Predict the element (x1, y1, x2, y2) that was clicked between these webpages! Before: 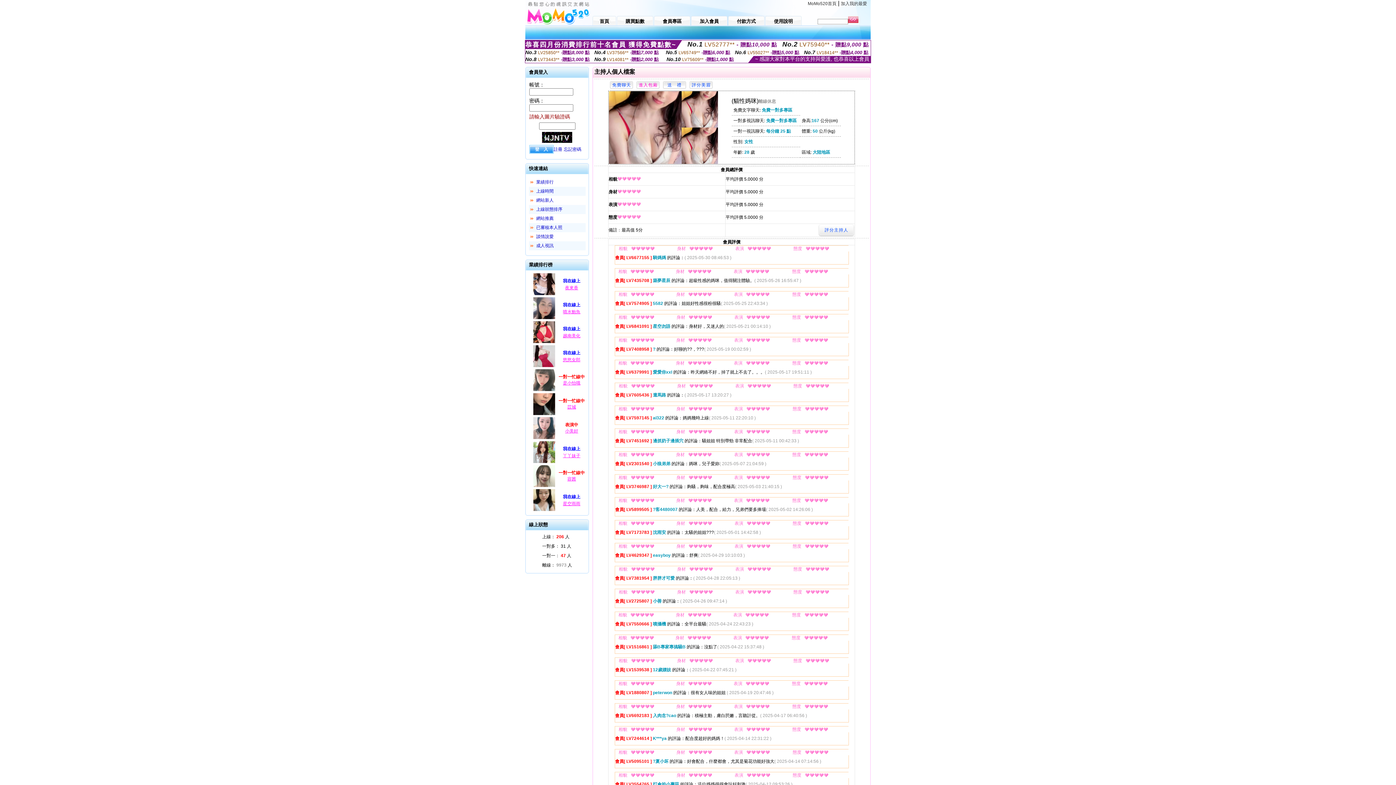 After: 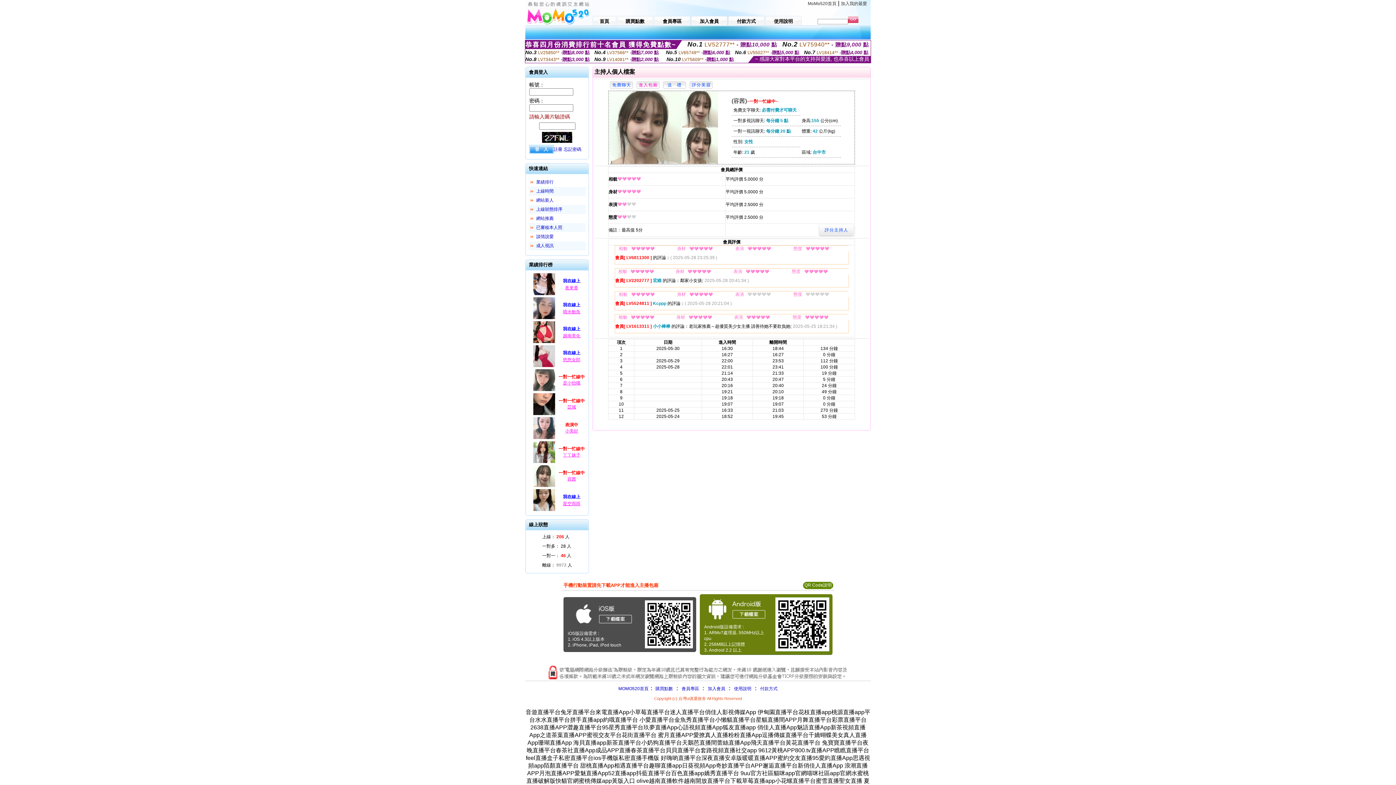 Action: bbox: (532, 484, 556, 489)